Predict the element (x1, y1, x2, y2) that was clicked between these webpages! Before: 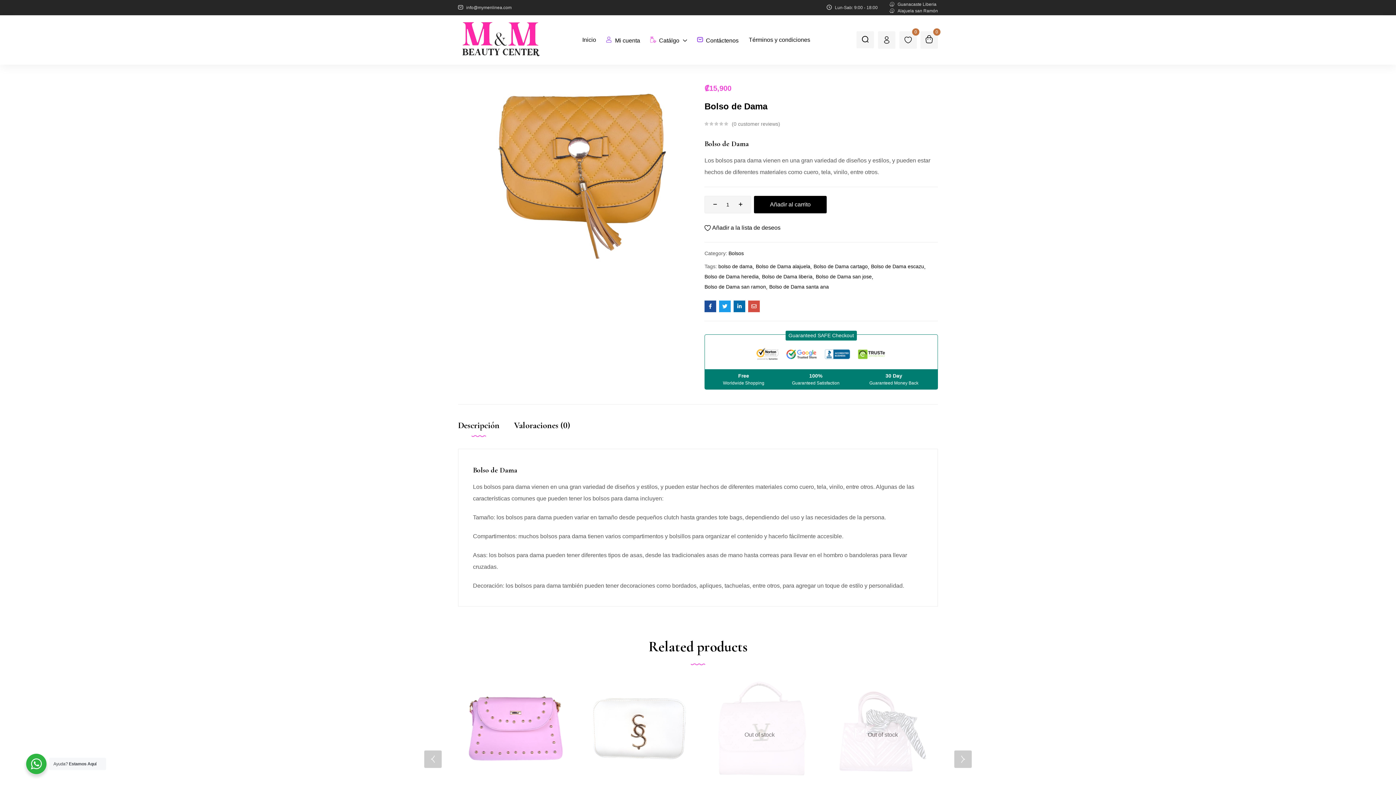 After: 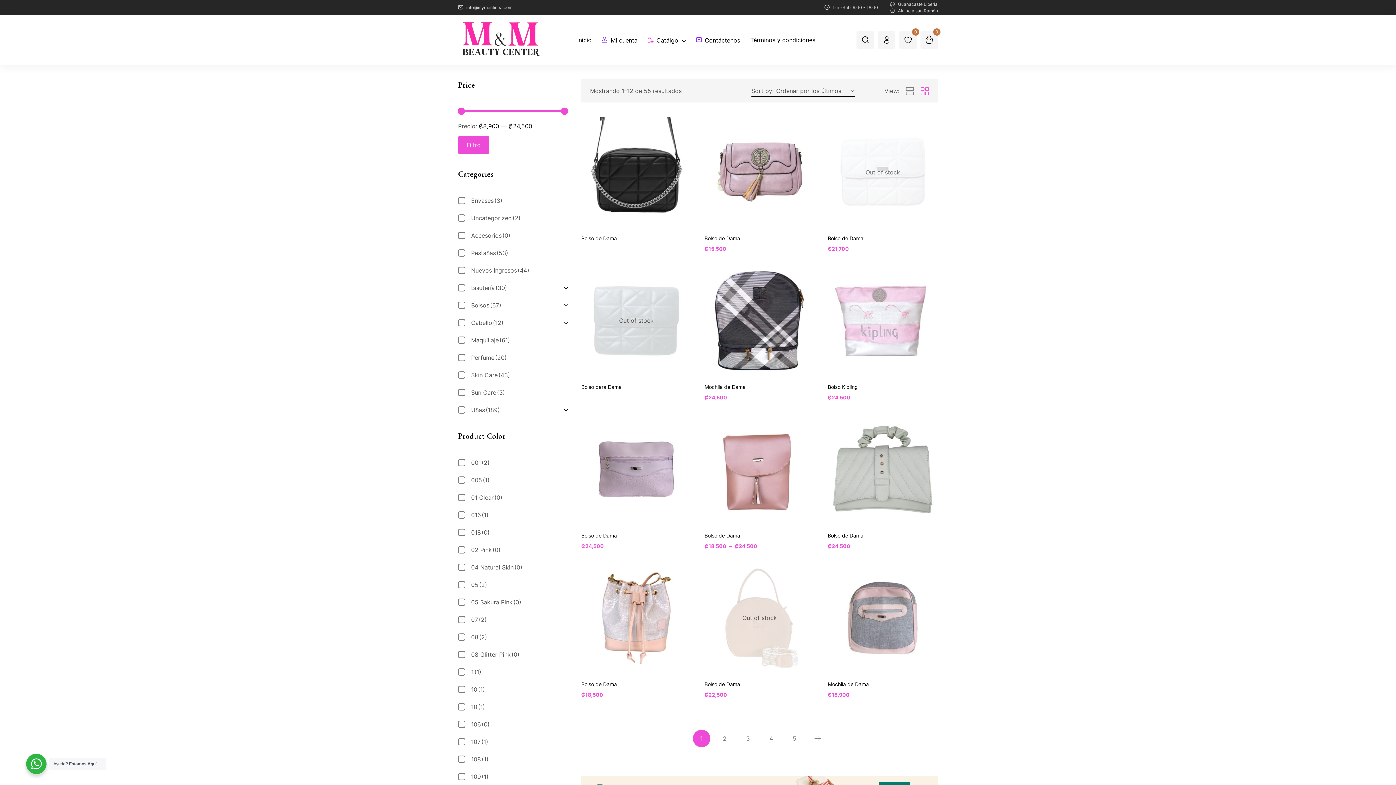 Action: bbox: (704, 283, 767, 290) label: Bolso de Dama san ramon